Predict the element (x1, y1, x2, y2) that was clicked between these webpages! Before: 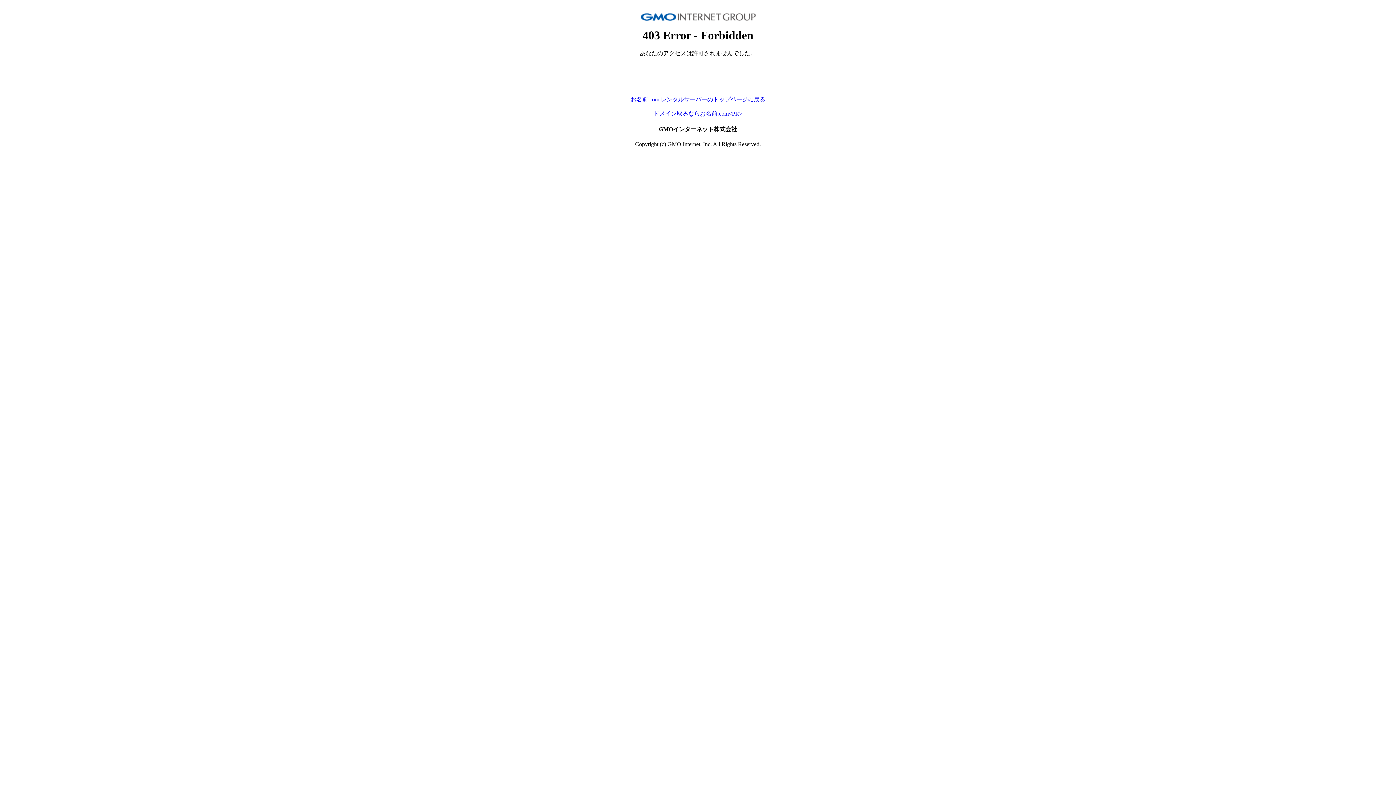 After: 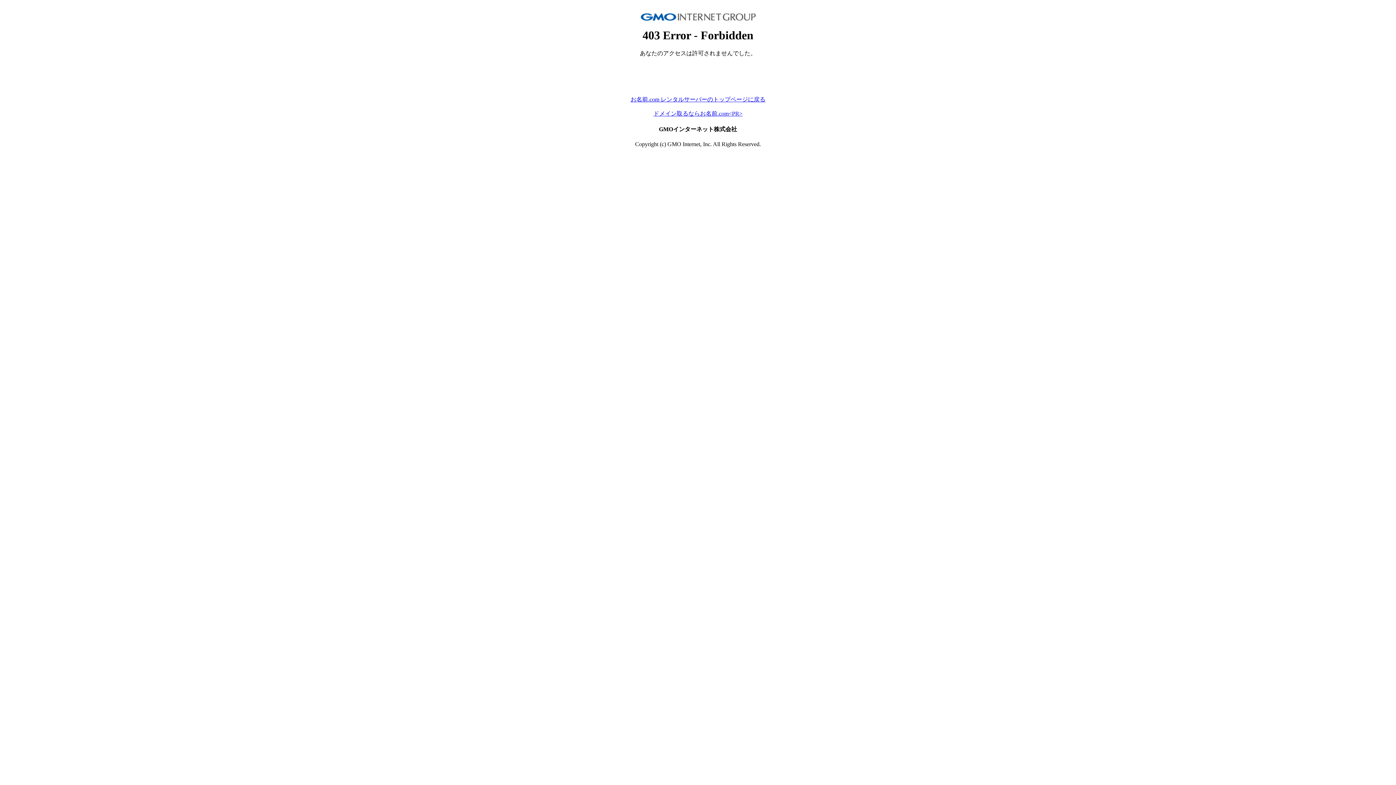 Action: label: お名前.com レンタルサーバーのトップページに戻る bbox: (630, 96, 765, 102)